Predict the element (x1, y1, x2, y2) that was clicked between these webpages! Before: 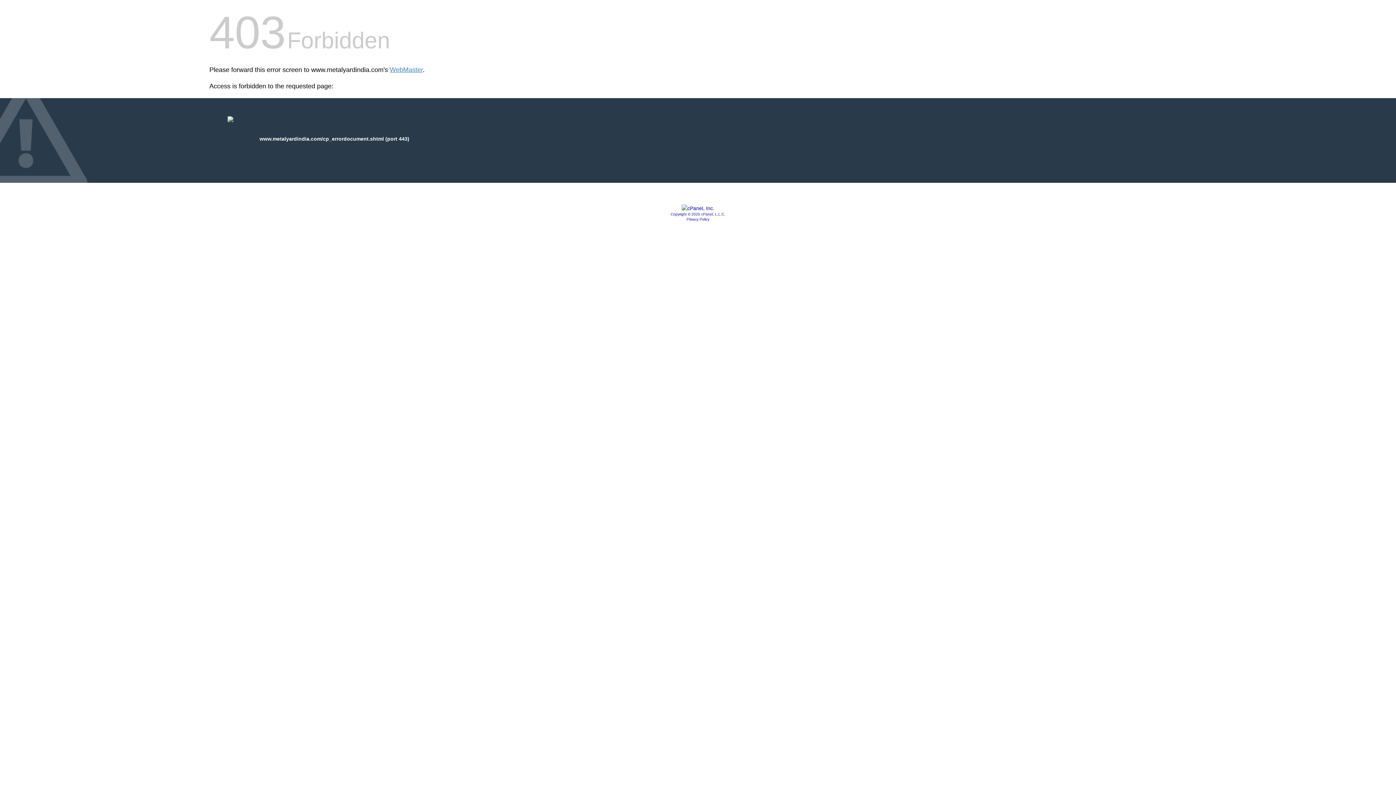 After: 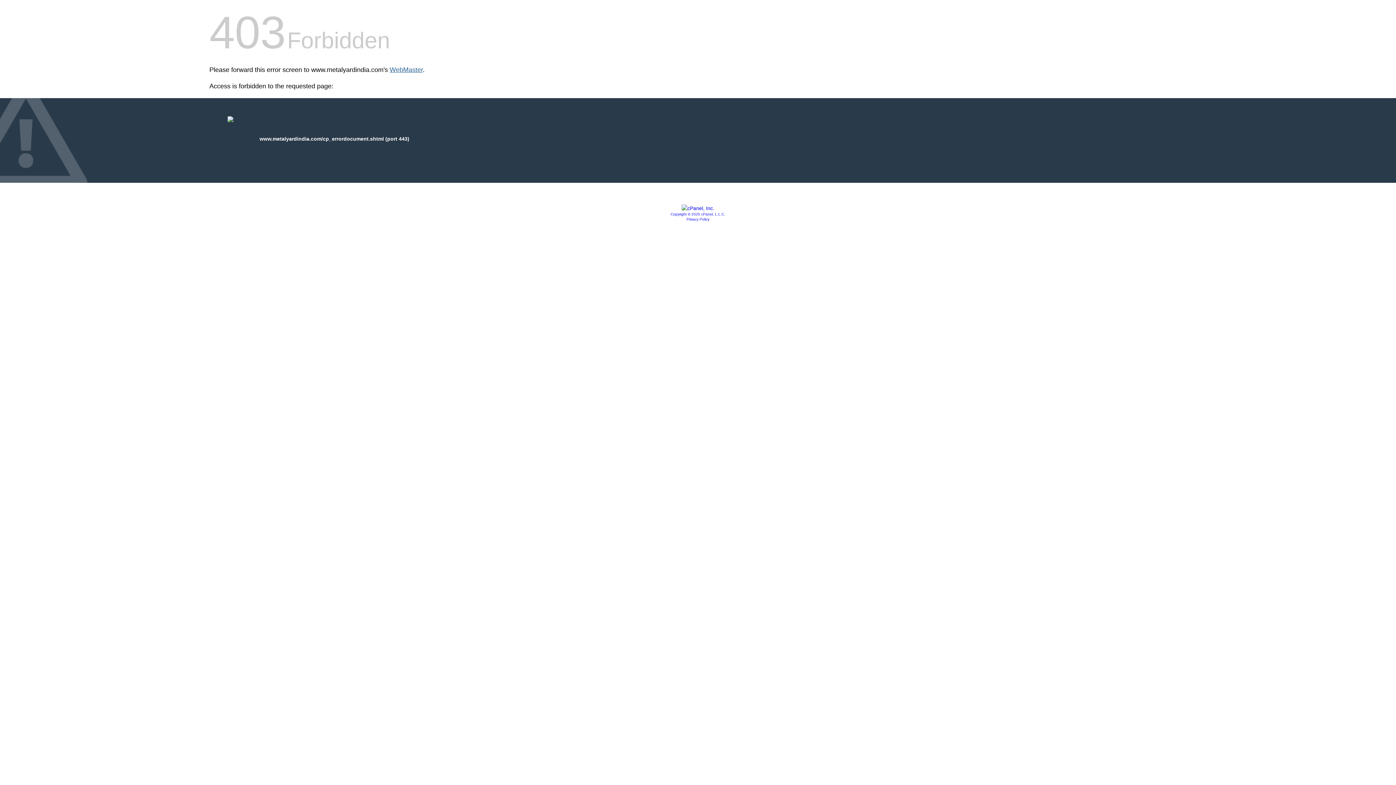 Action: bbox: (389, 66, 422, 73) label: WebMaster